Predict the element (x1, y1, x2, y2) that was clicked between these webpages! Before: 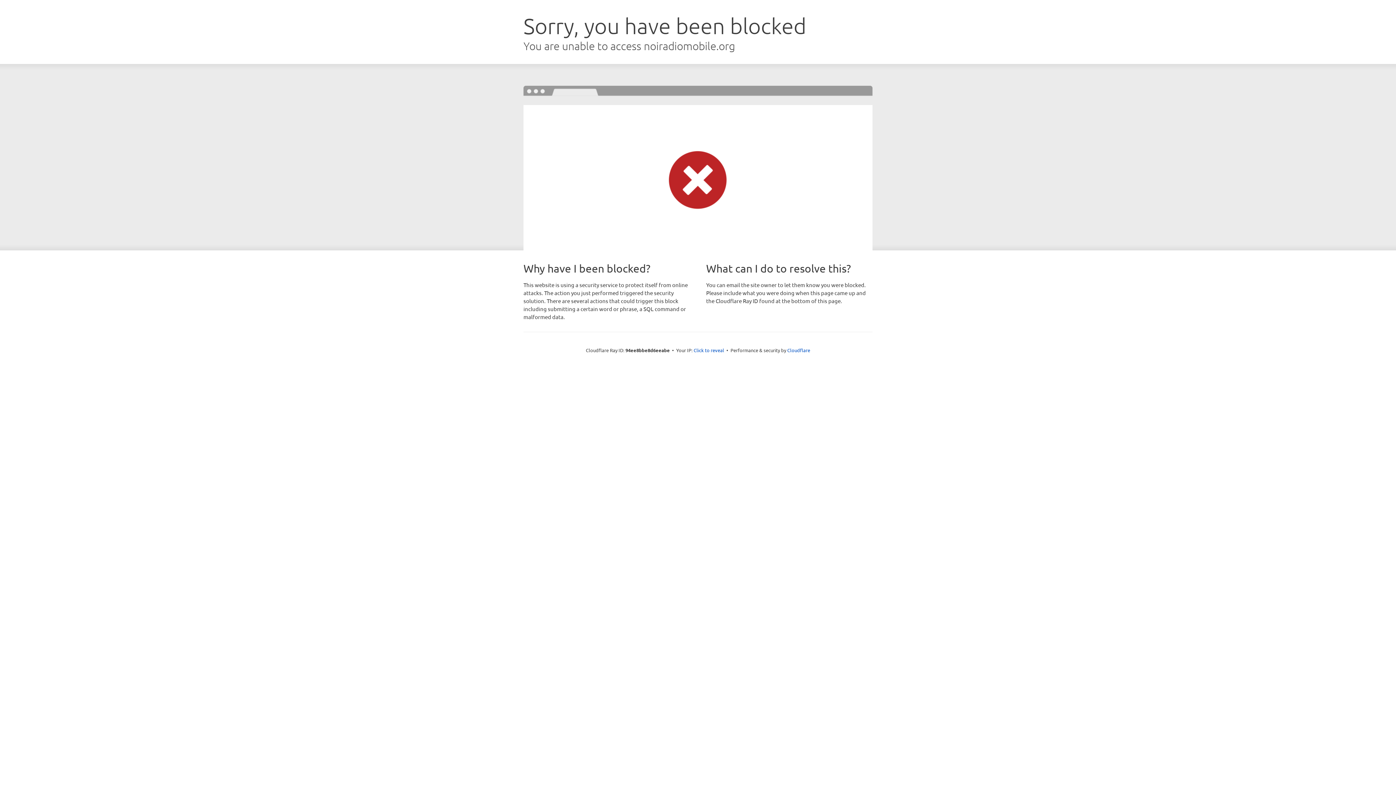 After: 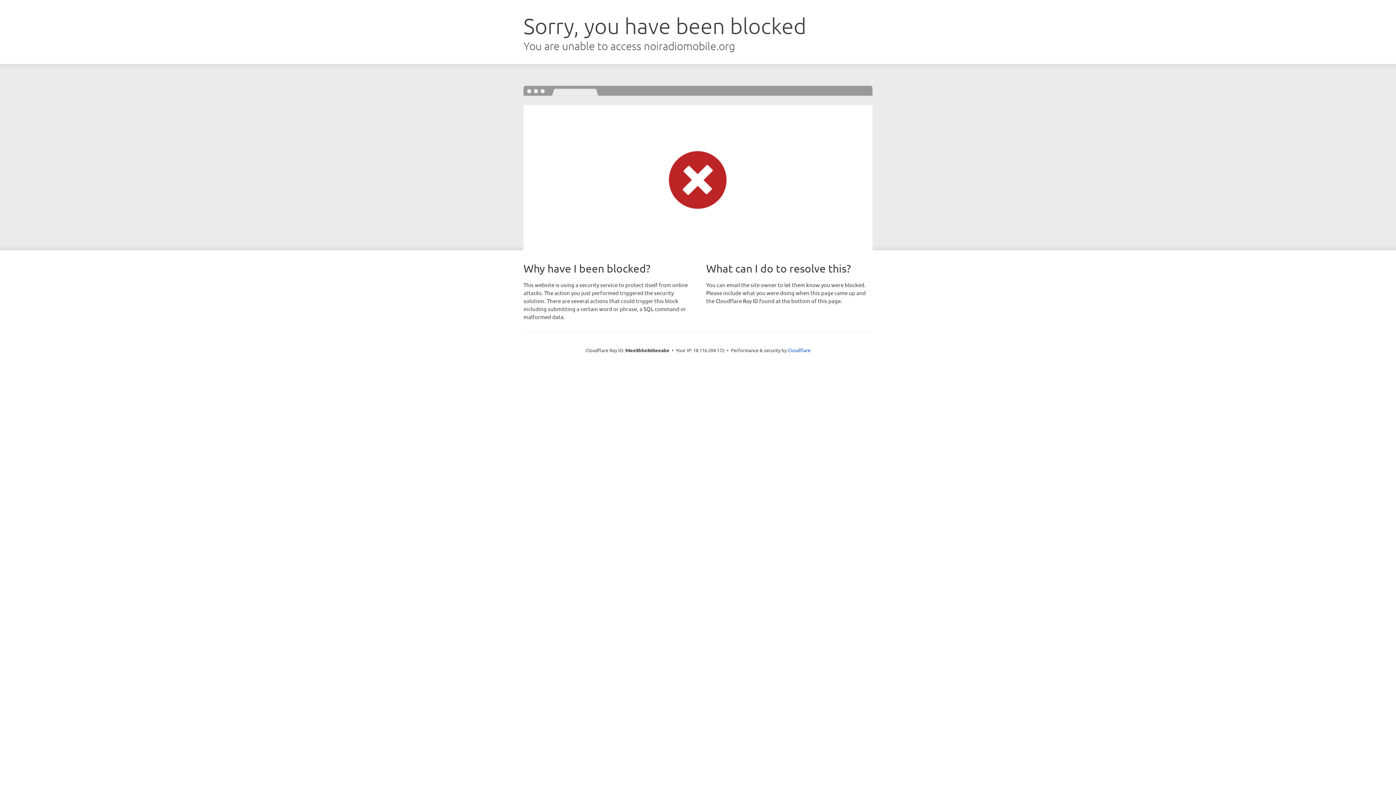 Action: bbox: (693, 346, 724, 353) label: Click to reveal